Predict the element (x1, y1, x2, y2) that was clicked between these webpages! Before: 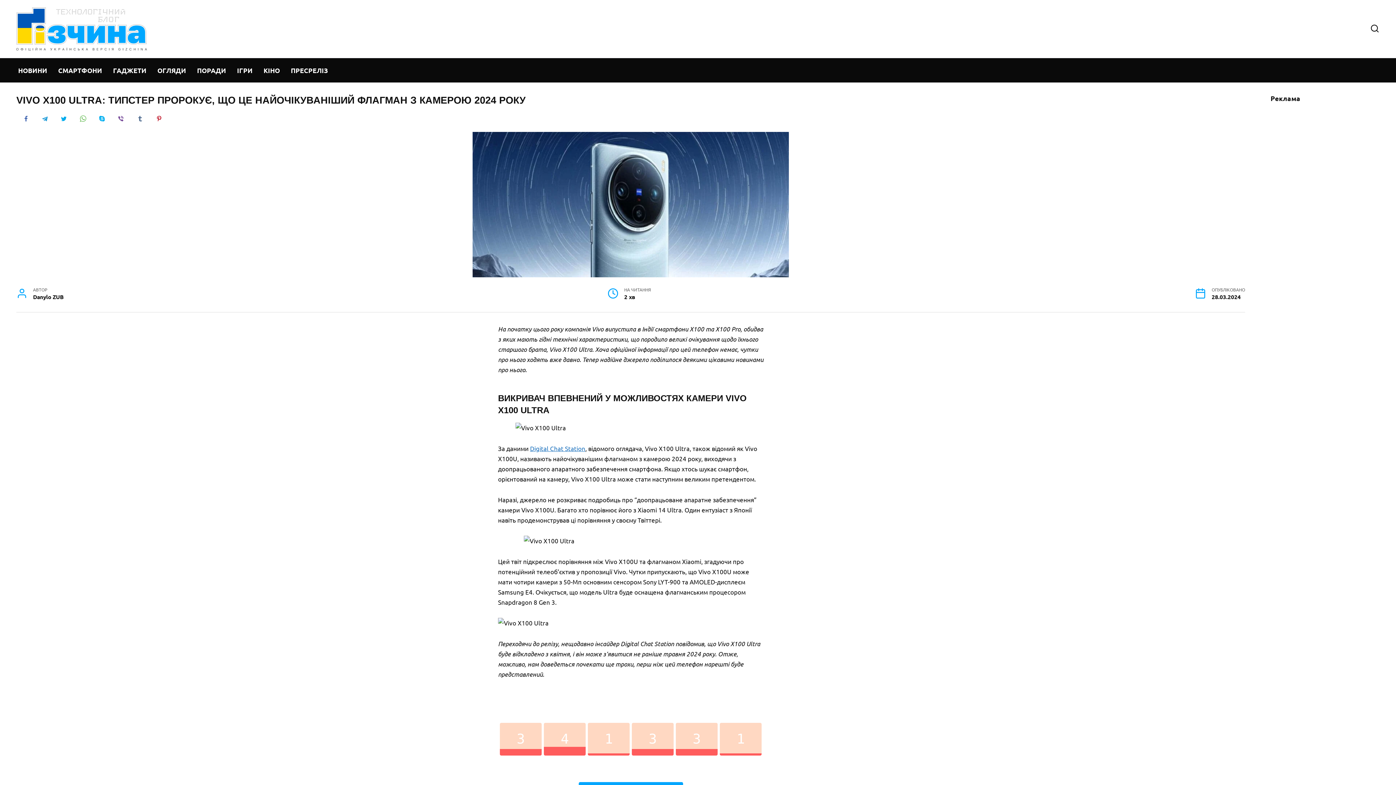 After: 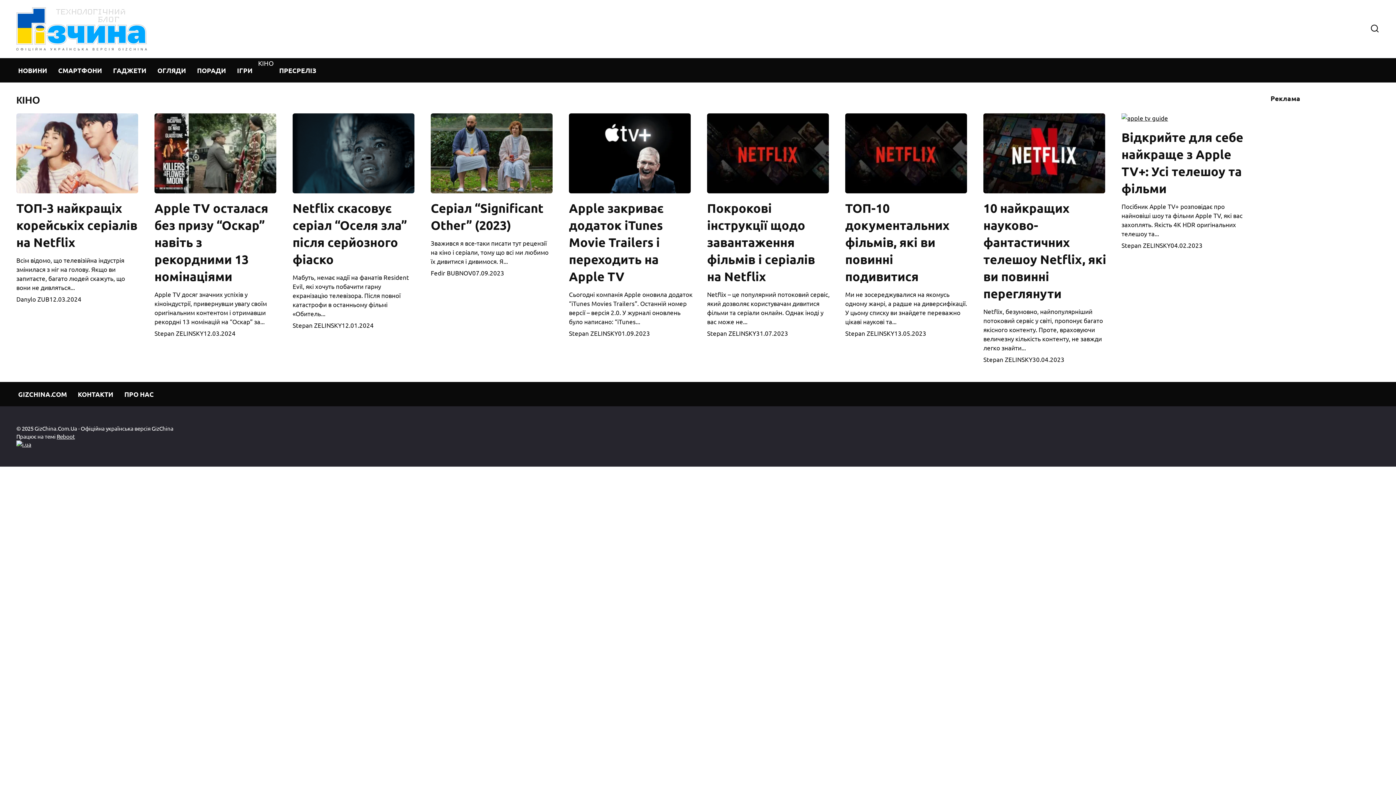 Action: bbox: (258, 58, 285, 82) label: КІНО